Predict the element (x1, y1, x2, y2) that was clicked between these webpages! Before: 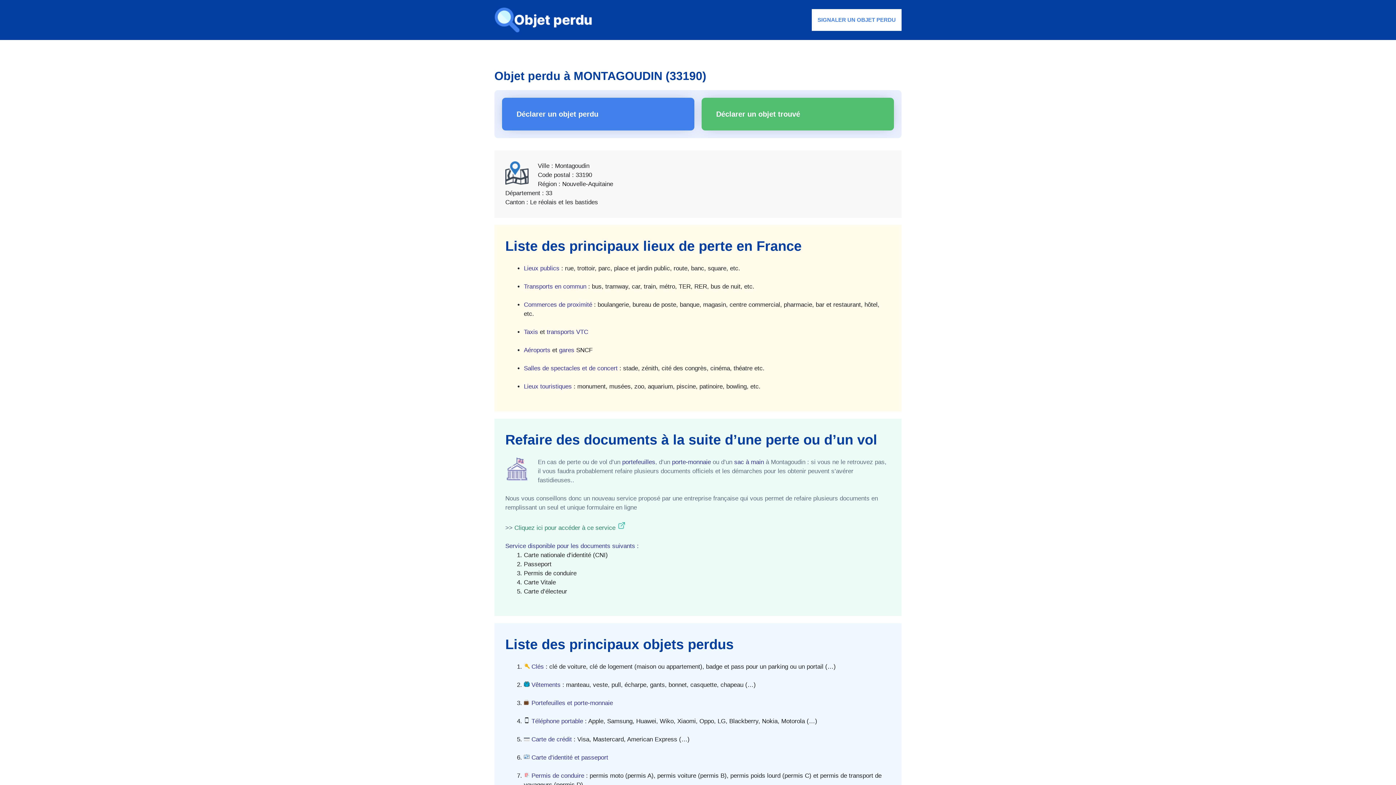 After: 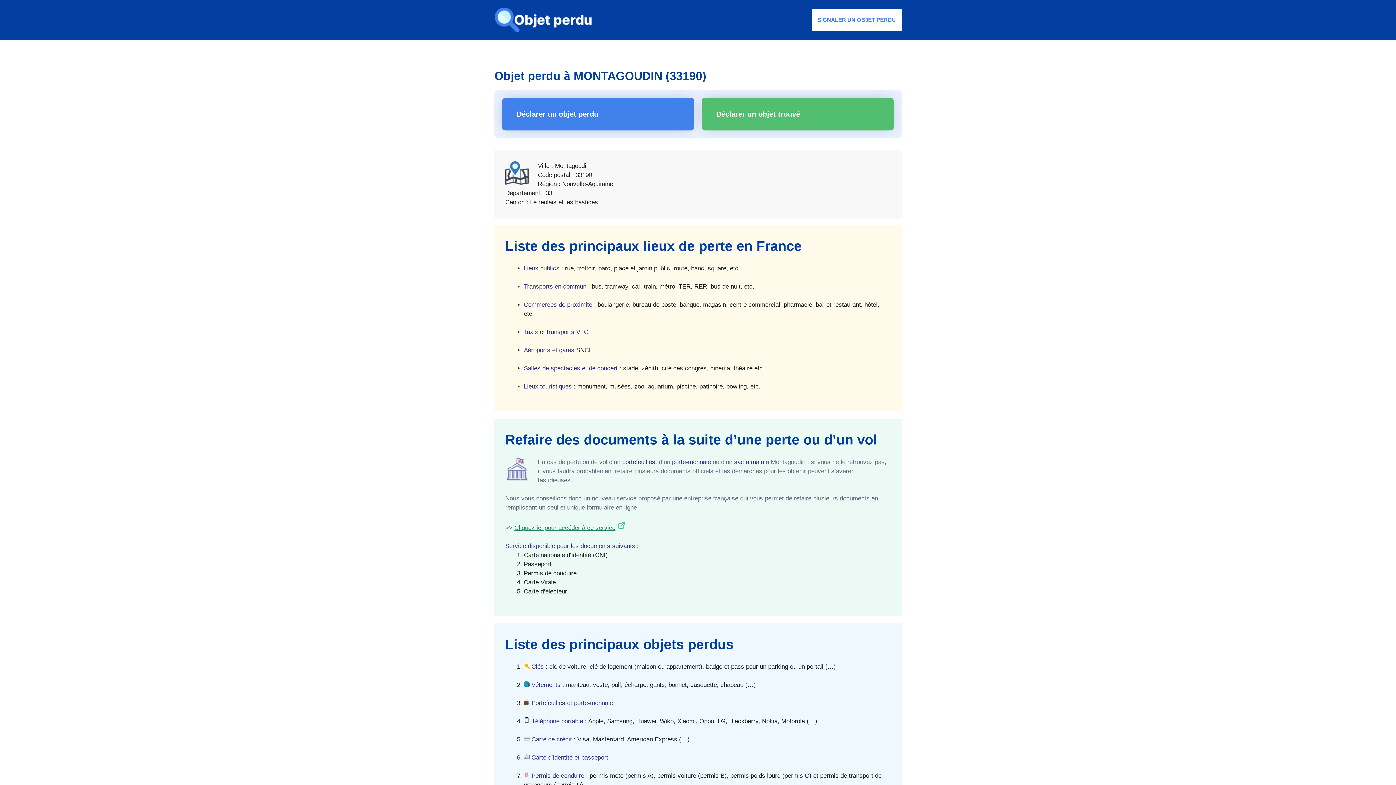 Action: label: Cliquez ici pour accéder à ce service bbox: (514, 524, 615, 531)